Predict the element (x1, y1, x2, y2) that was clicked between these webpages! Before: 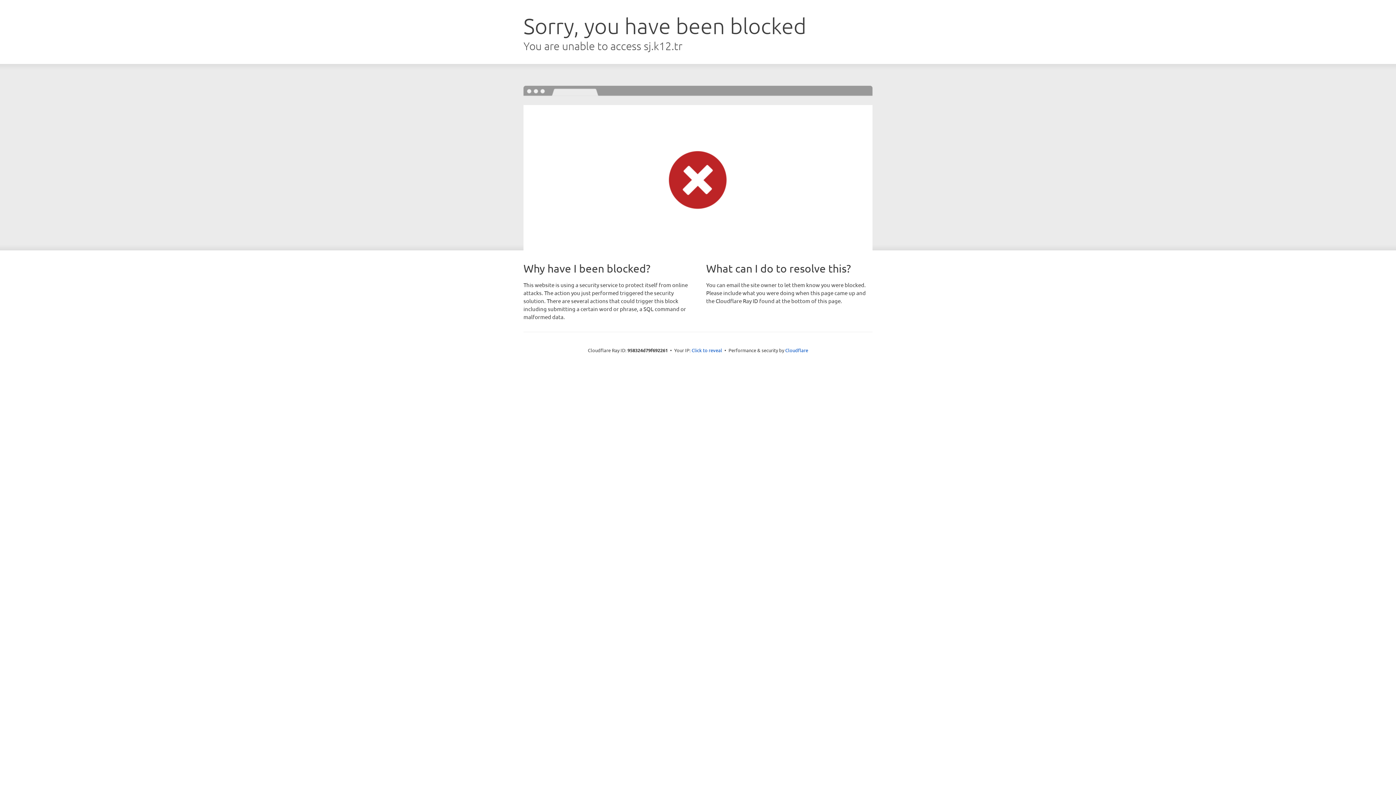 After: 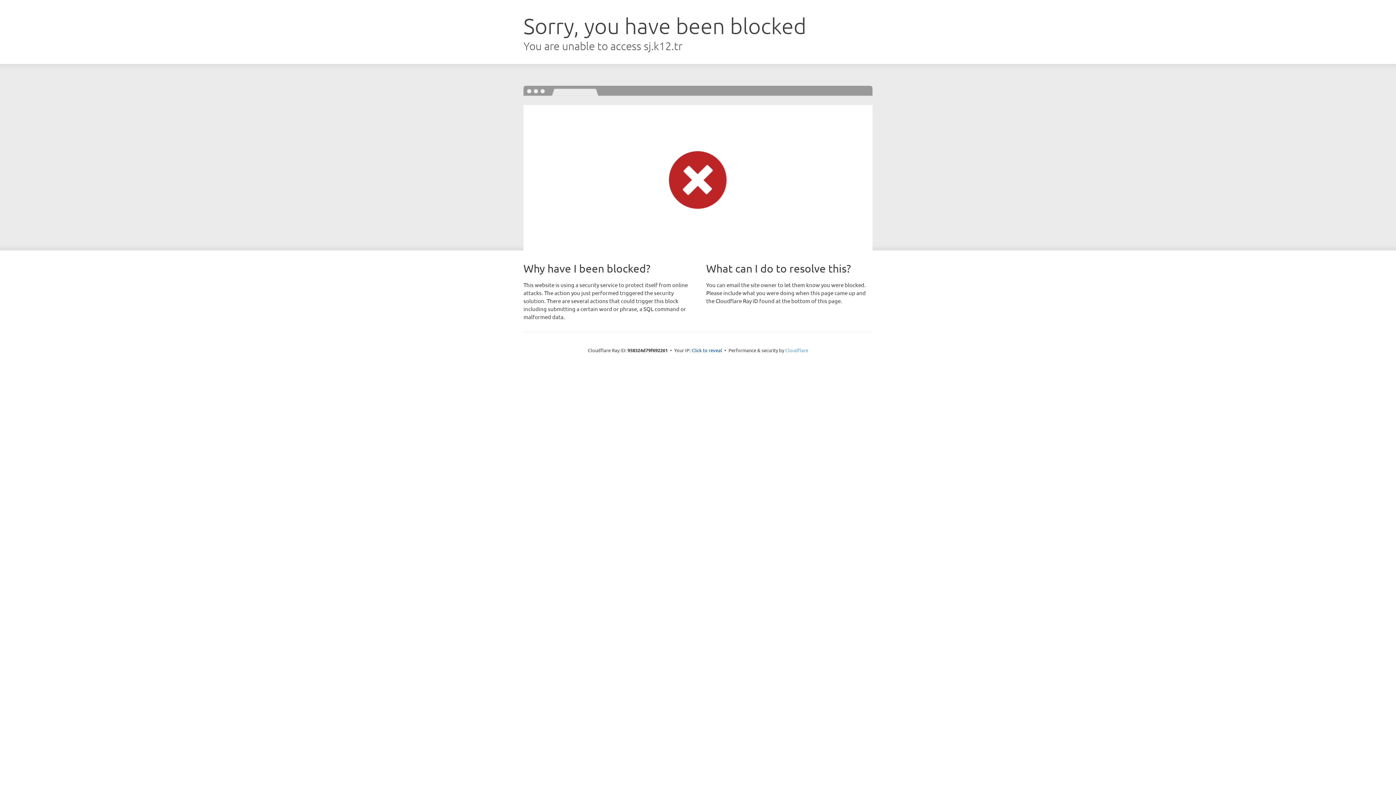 Action: label: Cloudflare bbox: (785, 347, 808, 353)